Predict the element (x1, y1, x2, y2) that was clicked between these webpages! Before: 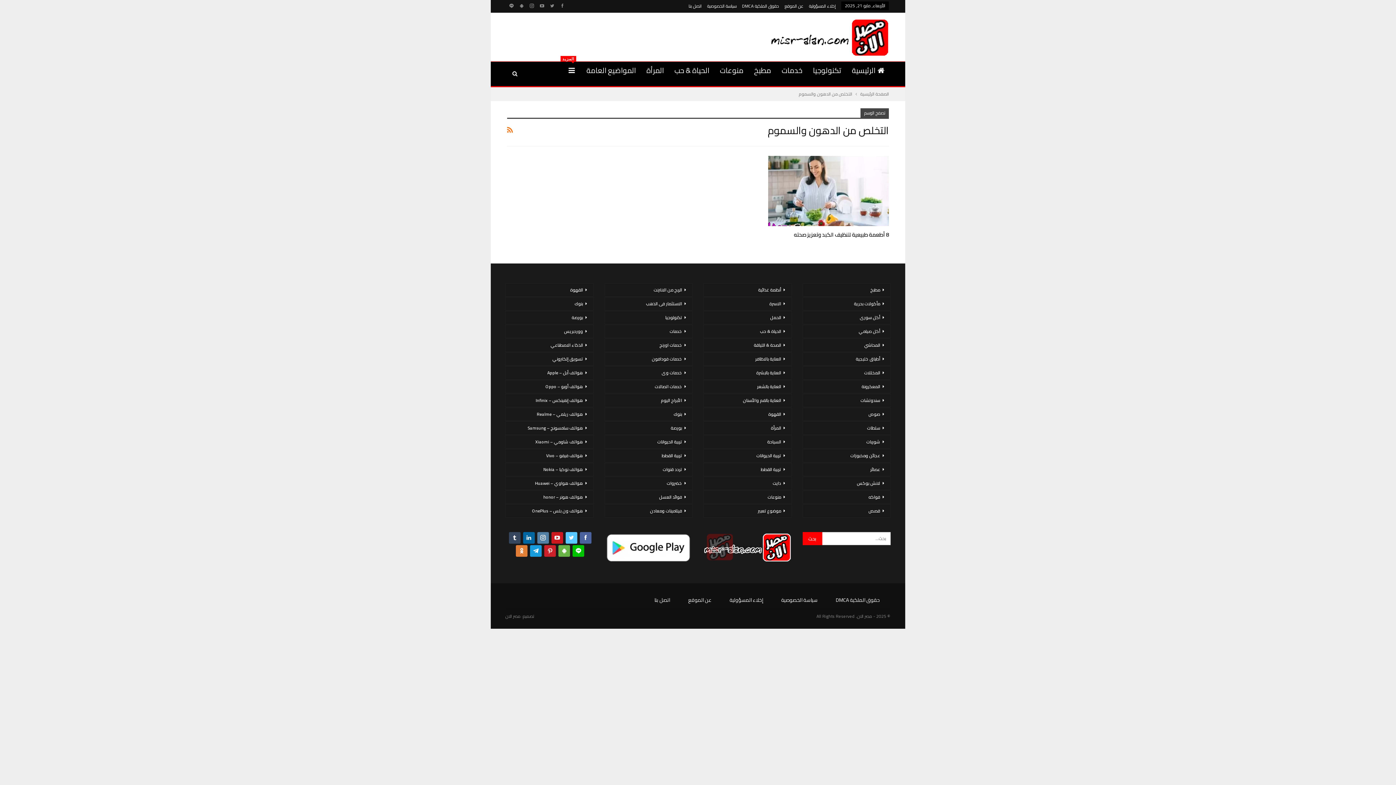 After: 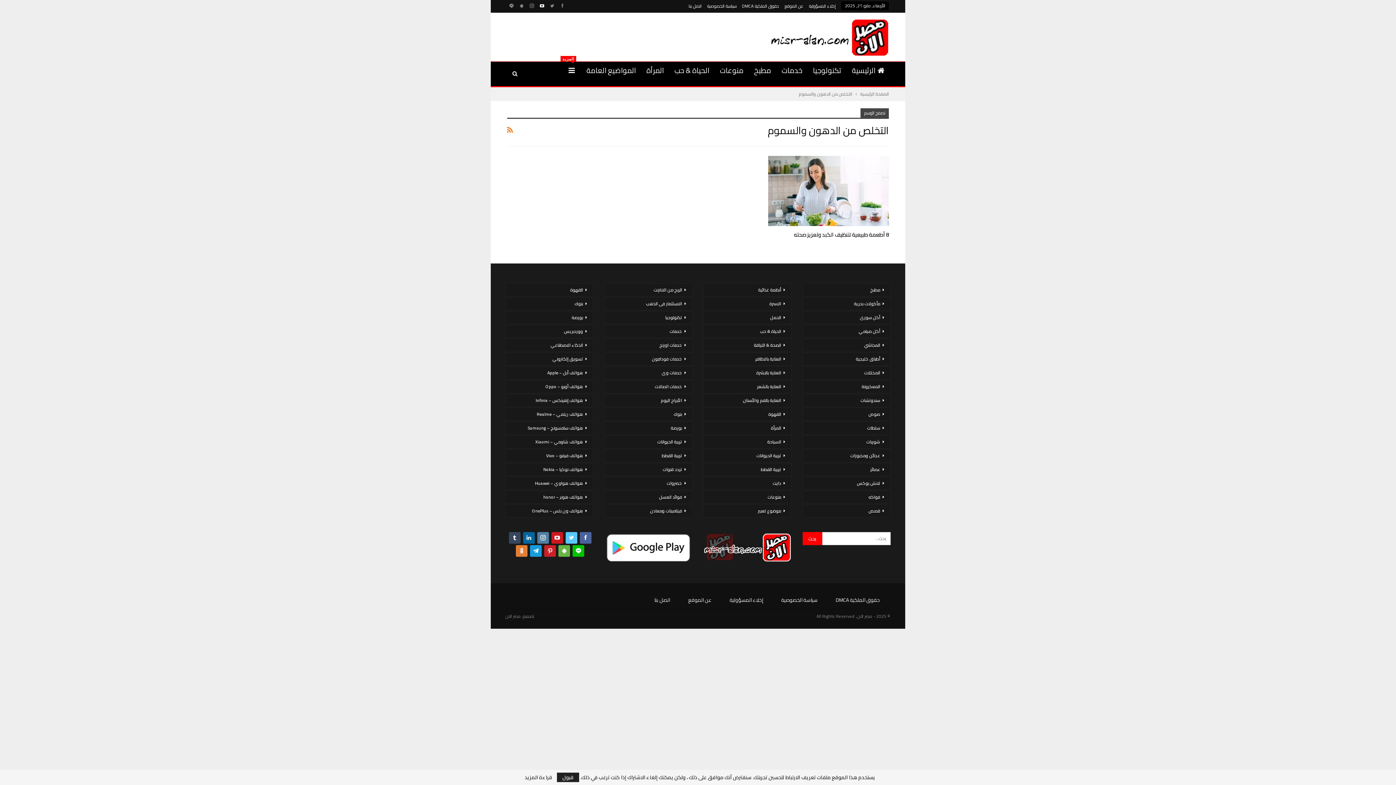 Action: bbox: (537, 2, 546, 8)